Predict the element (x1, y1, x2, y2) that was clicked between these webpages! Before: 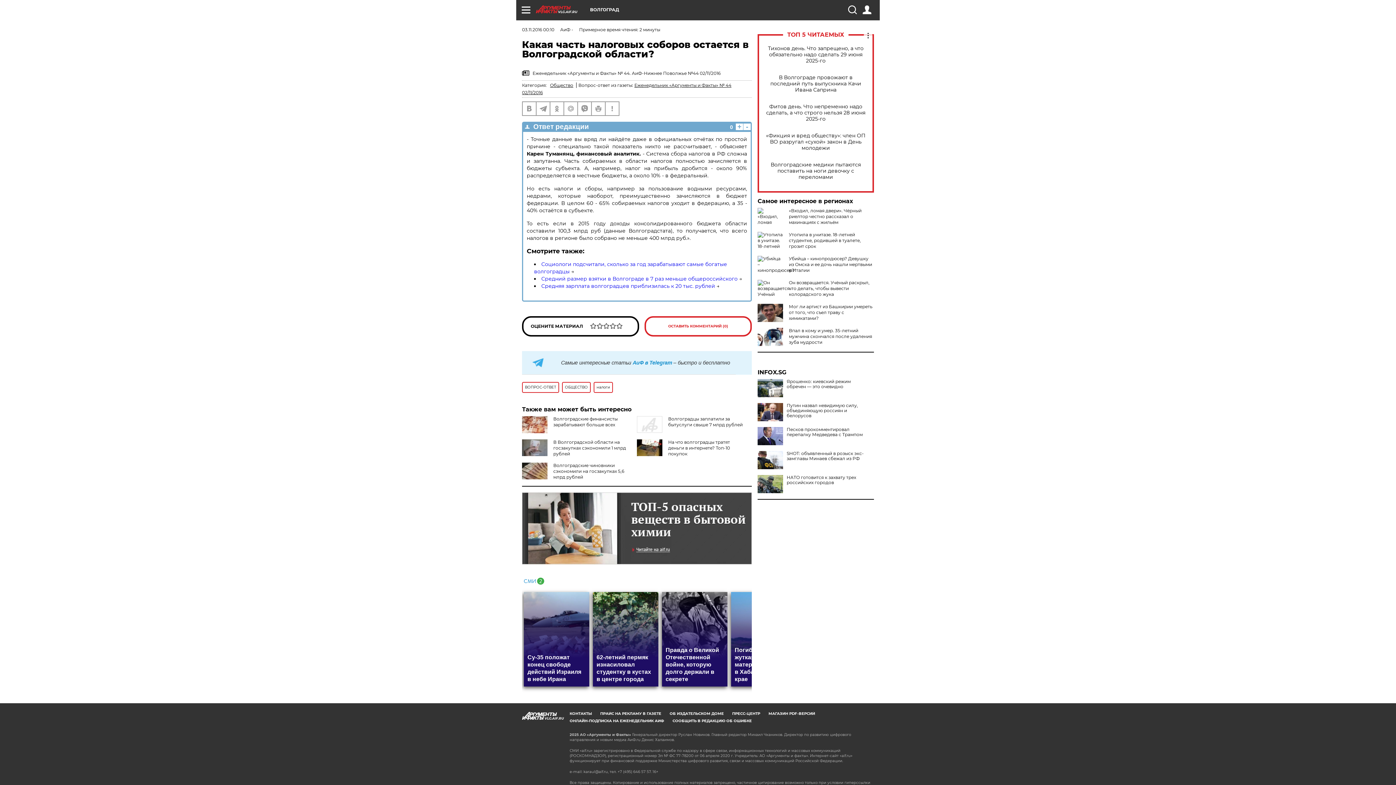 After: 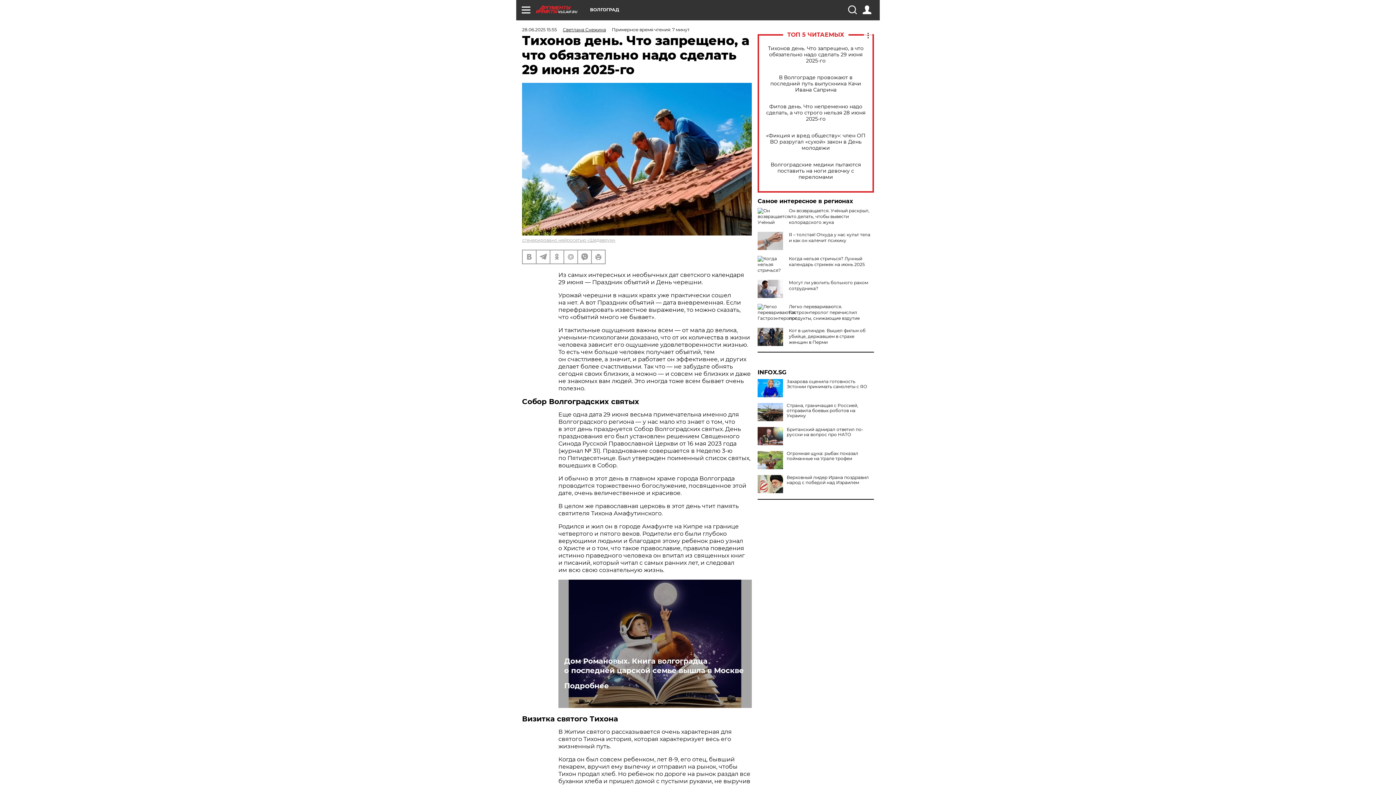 Action: label: Тихонов день. Что запрещено, а что обязательно надо сделать 29 июня 2025-го bbox: (765, 45, 866, 63)